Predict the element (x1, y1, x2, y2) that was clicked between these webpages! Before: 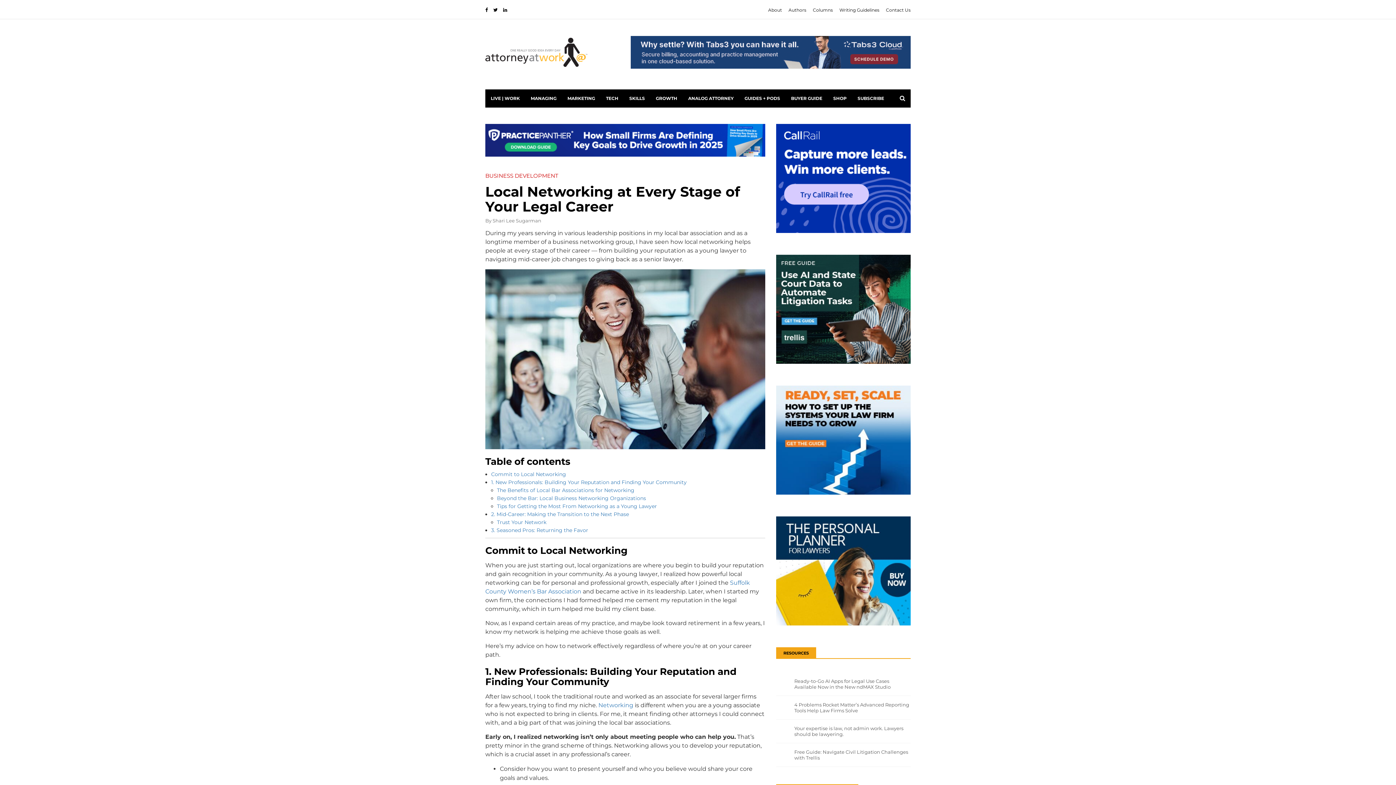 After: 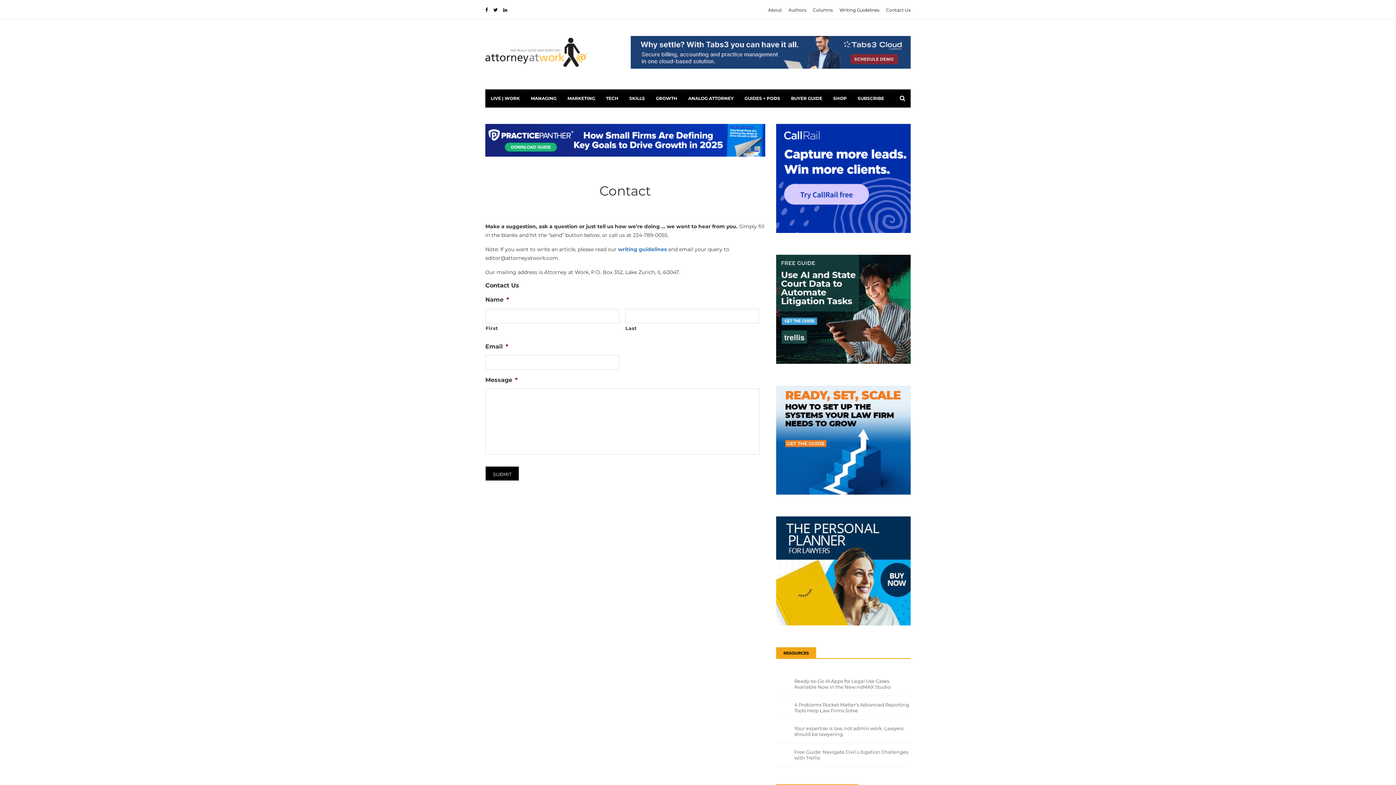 Action: label: Contact Us bbox: (886, 7, 910, 12)